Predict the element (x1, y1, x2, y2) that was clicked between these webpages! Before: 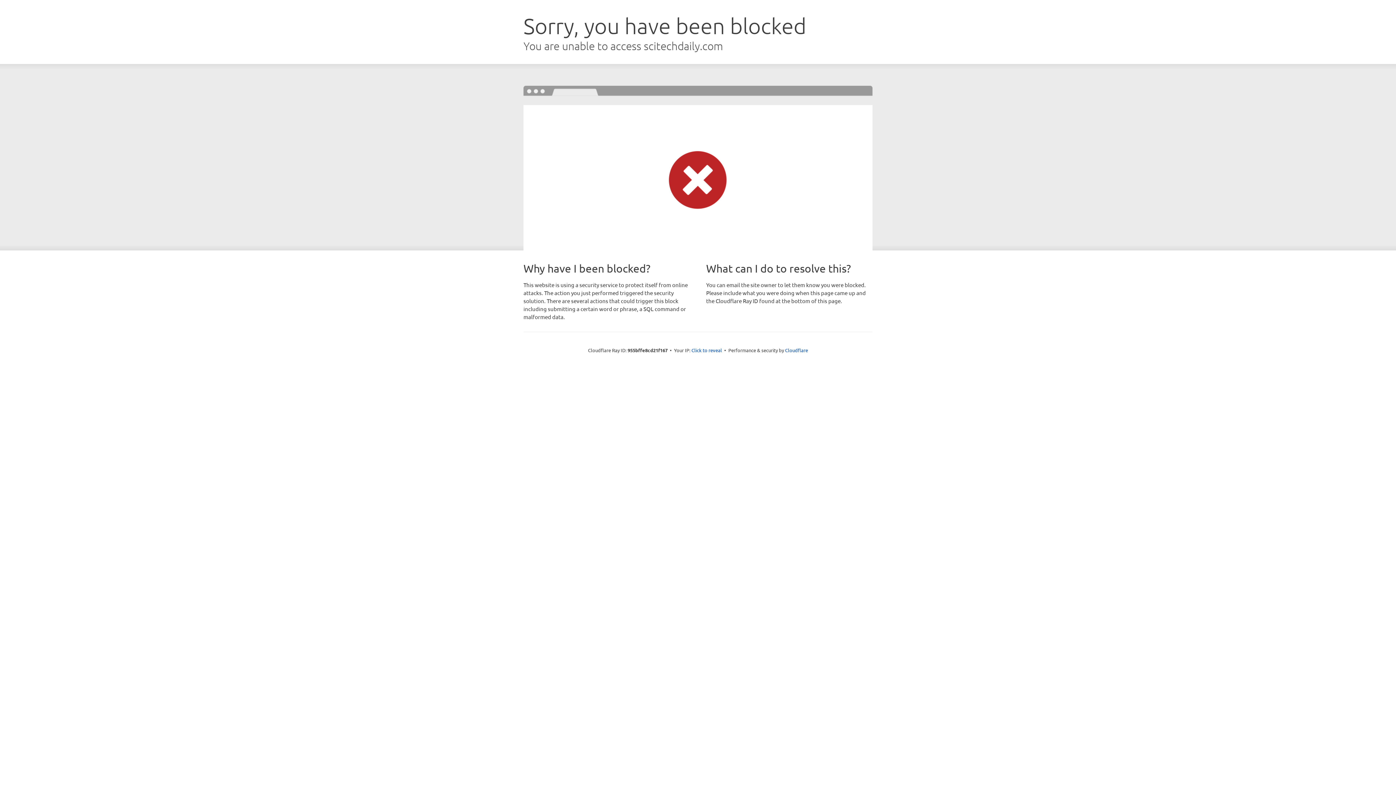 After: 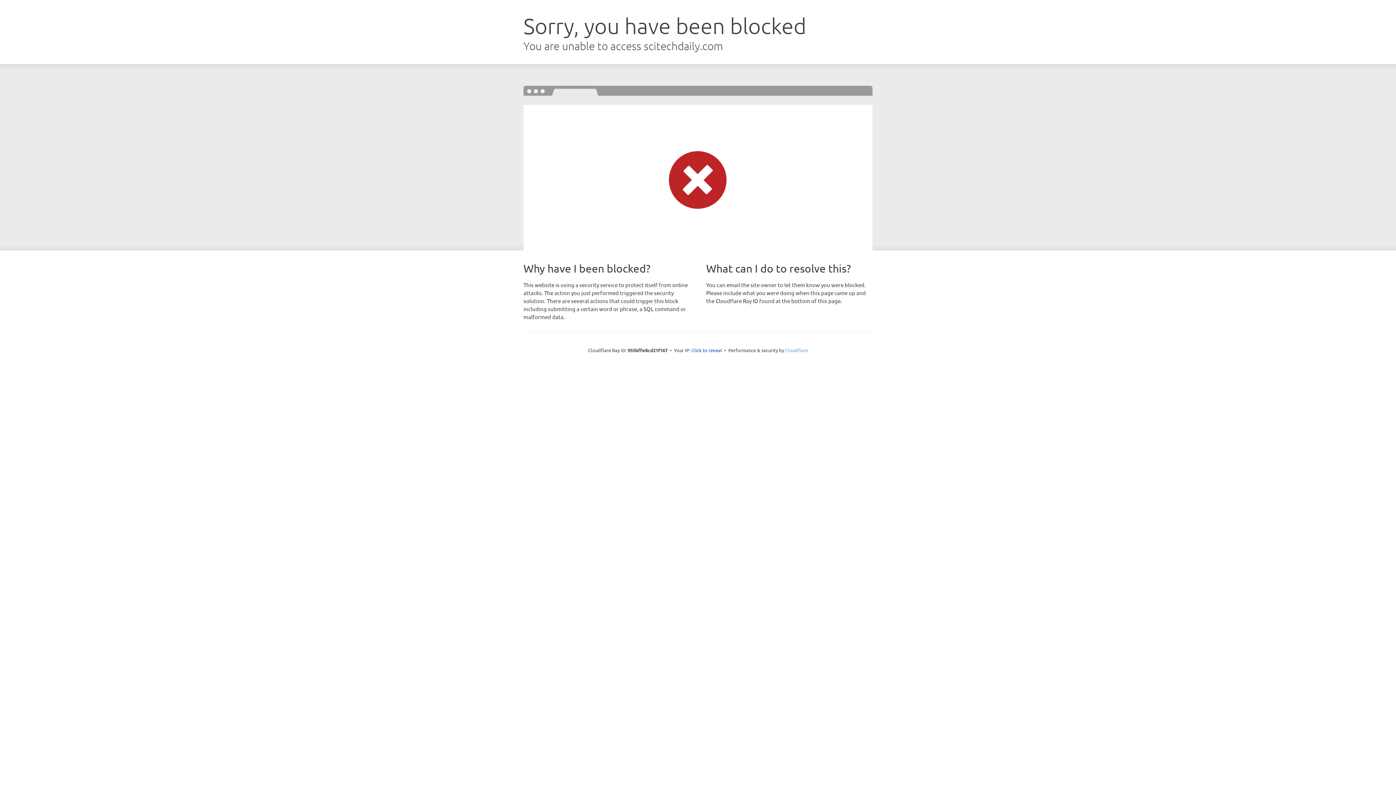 Action: bbox: (785, 347, 808, 353) label: Cloudflare